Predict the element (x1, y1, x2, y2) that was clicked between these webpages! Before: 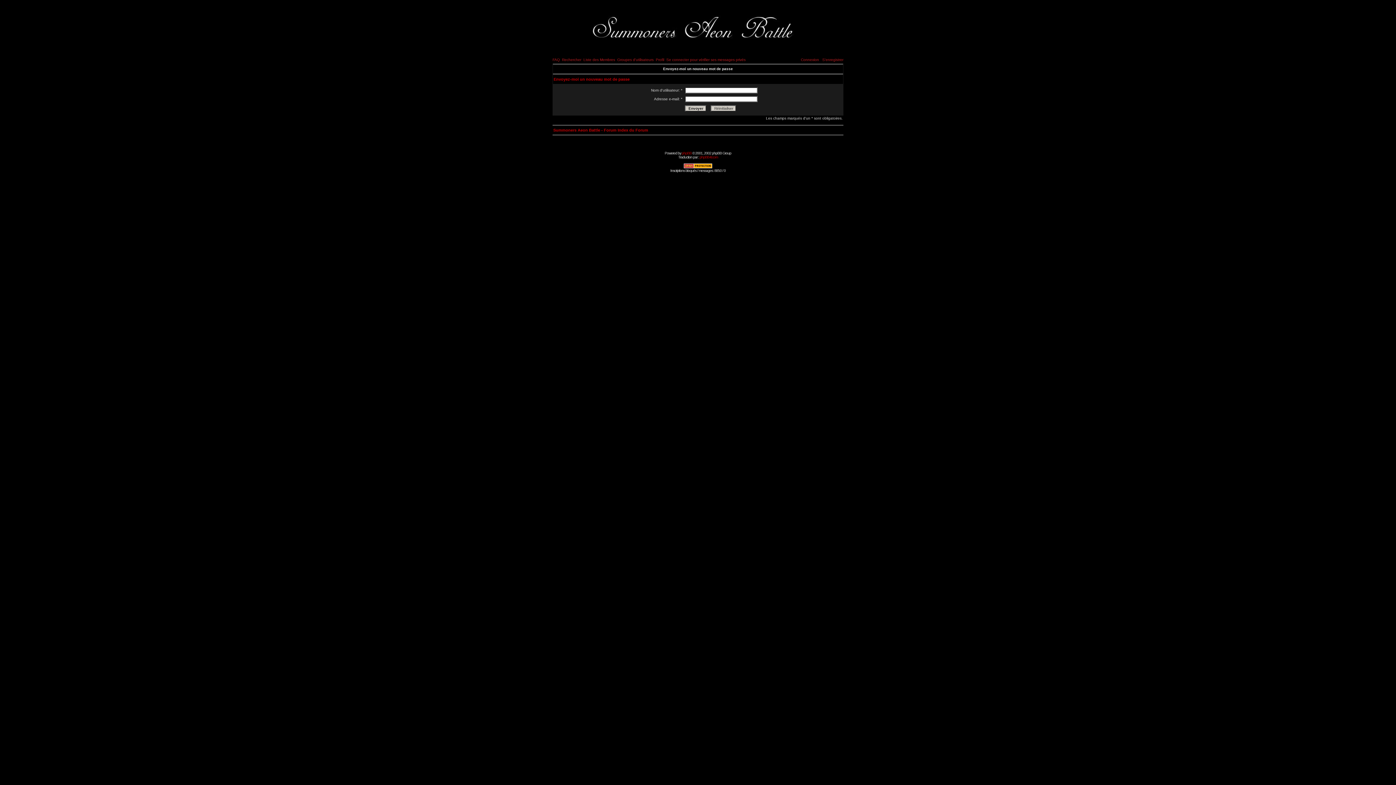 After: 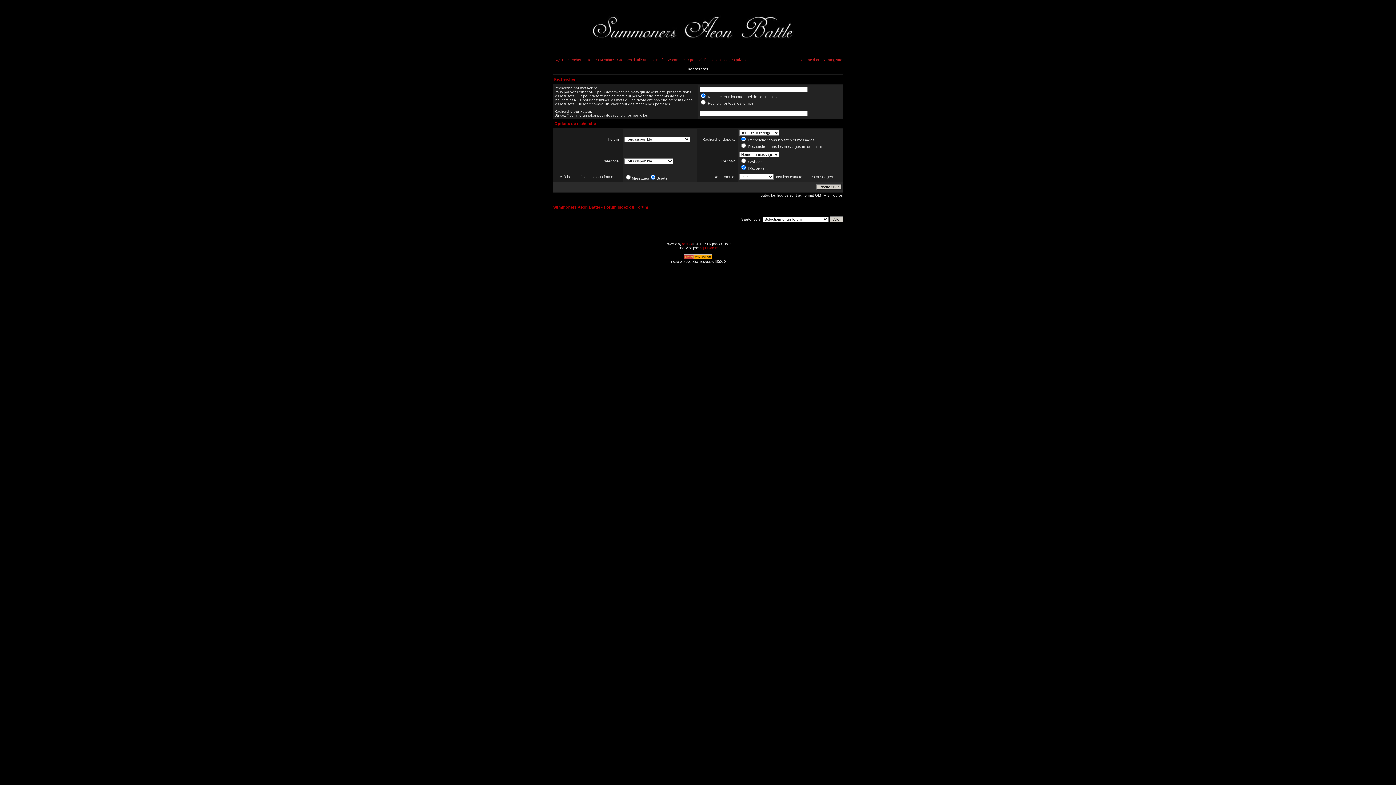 Action: bbox: (562, 57, 581, 61) label: Rechercher